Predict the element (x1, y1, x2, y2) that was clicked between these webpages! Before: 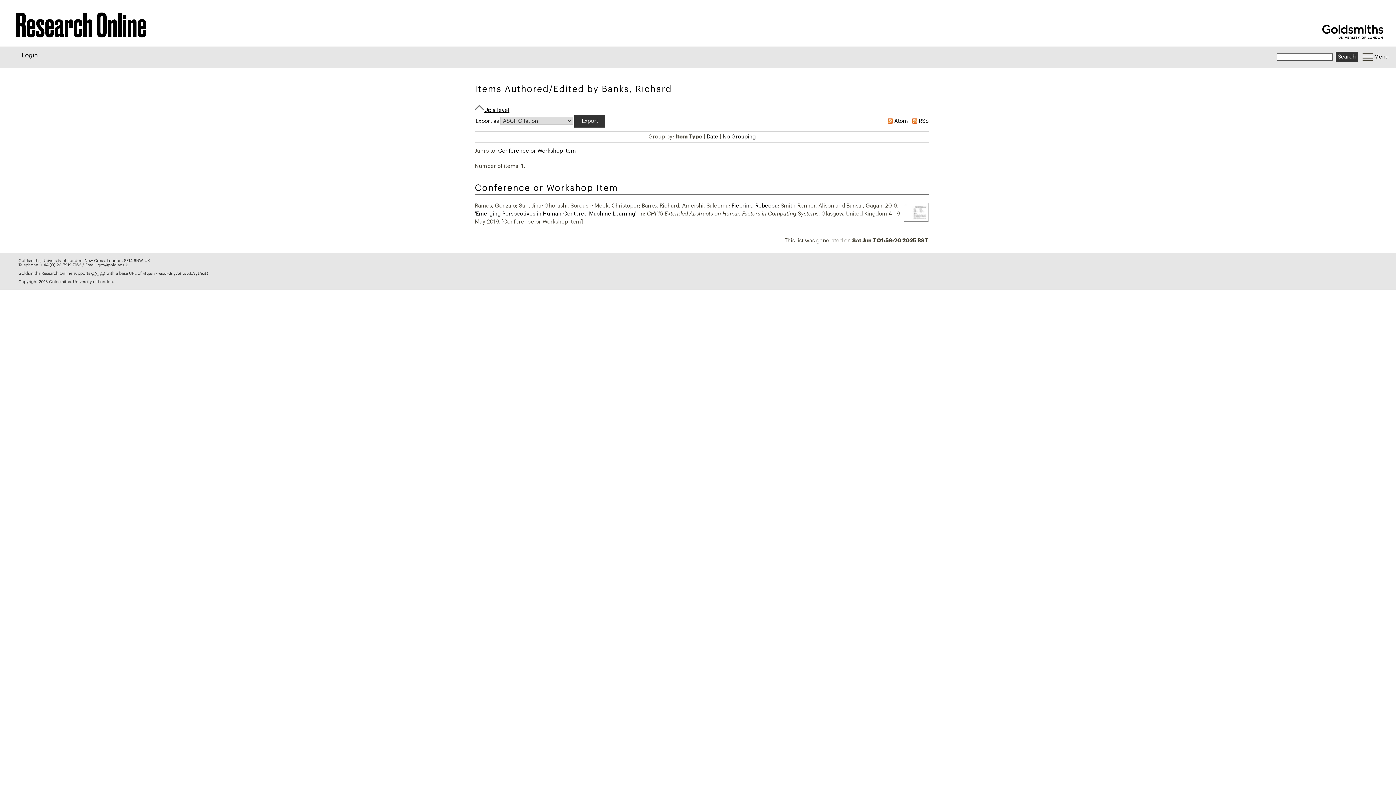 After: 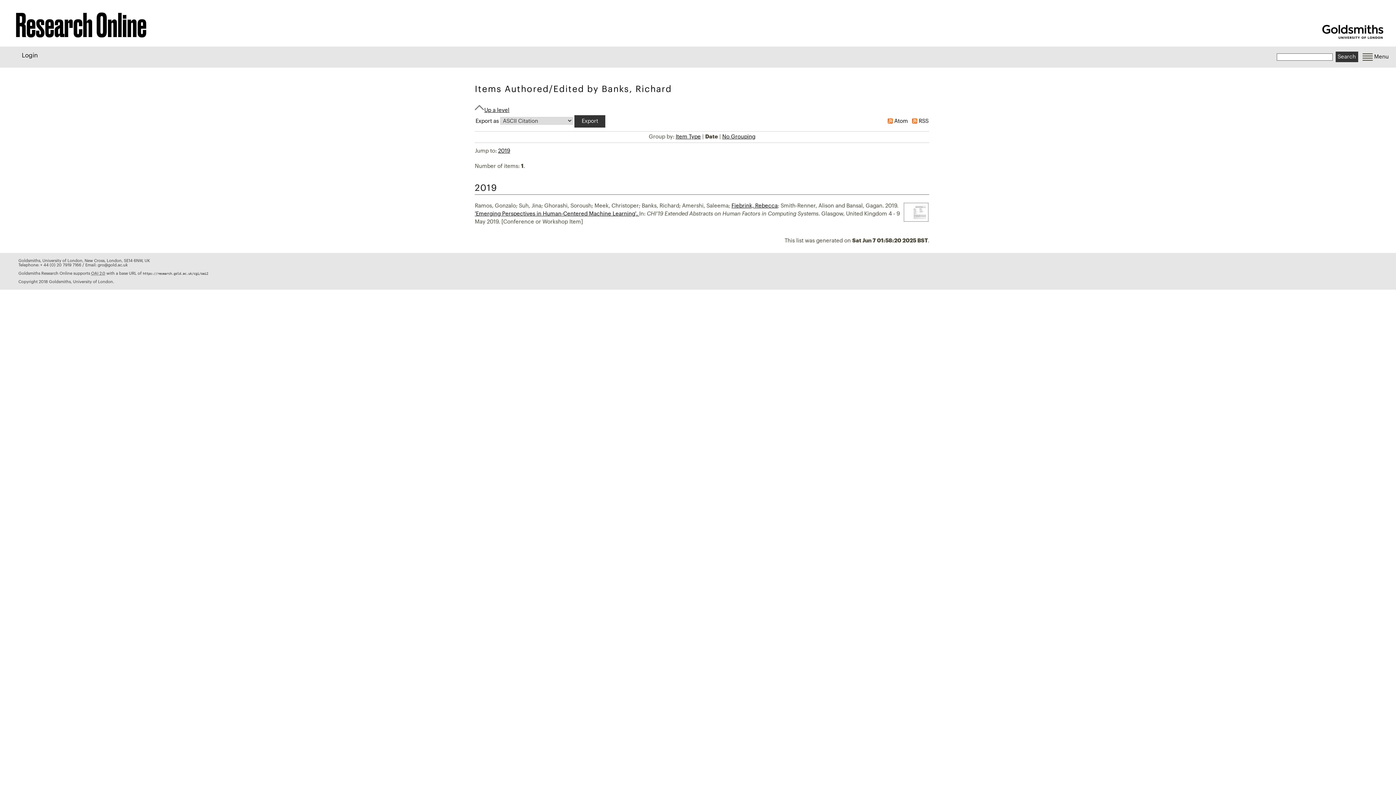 Action: label: Date bbox: (706, 134, 718, 139)